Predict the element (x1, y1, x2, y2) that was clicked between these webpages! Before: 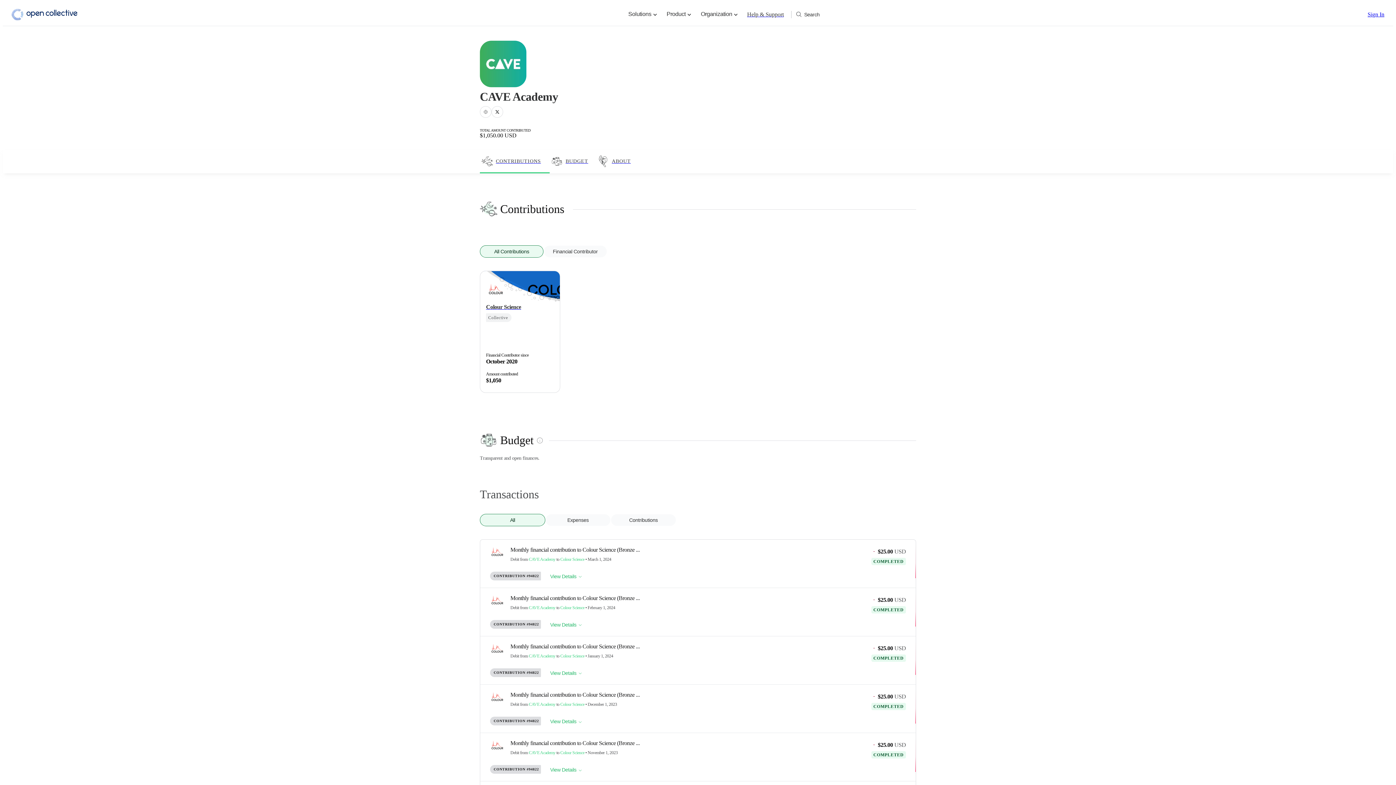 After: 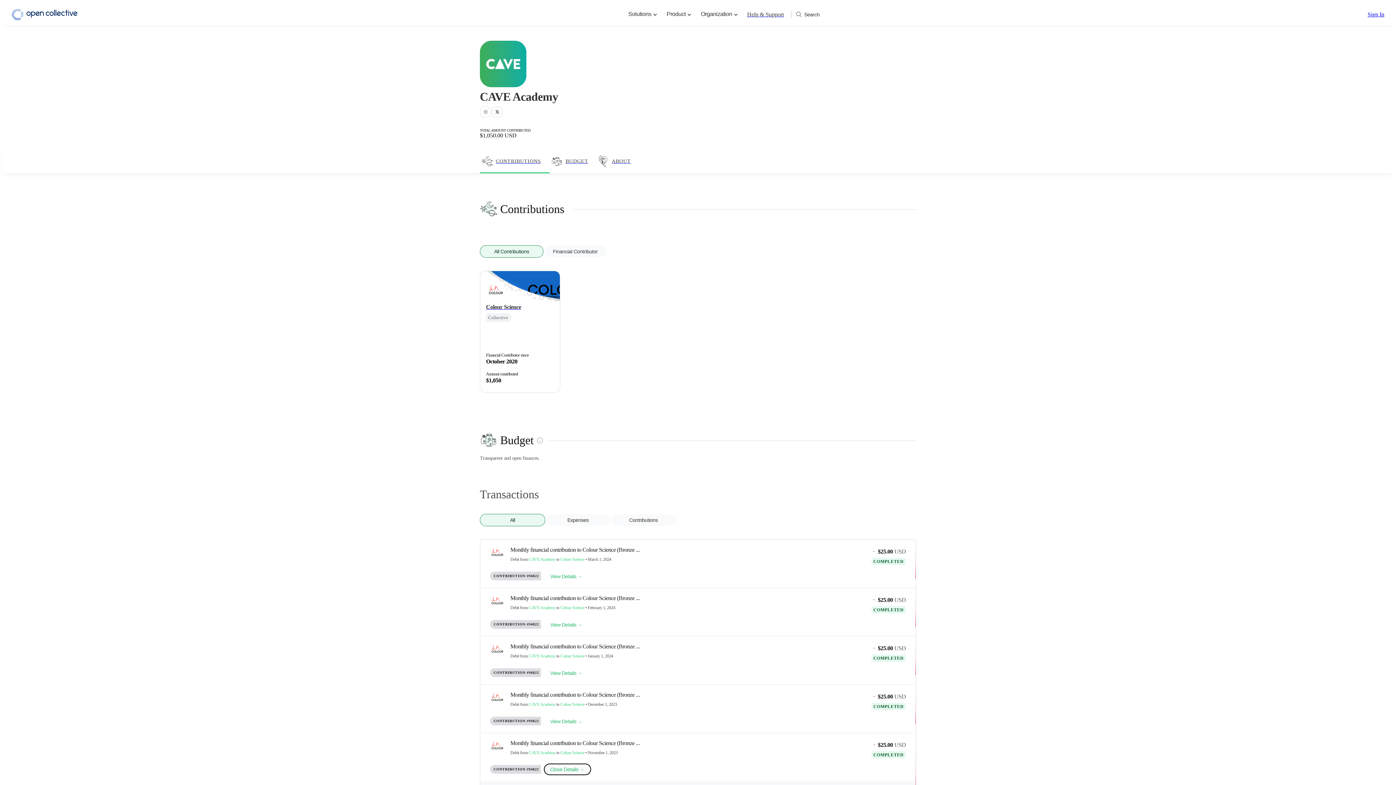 Action: label: View Details  bbox: (544, 764, 588, 775)